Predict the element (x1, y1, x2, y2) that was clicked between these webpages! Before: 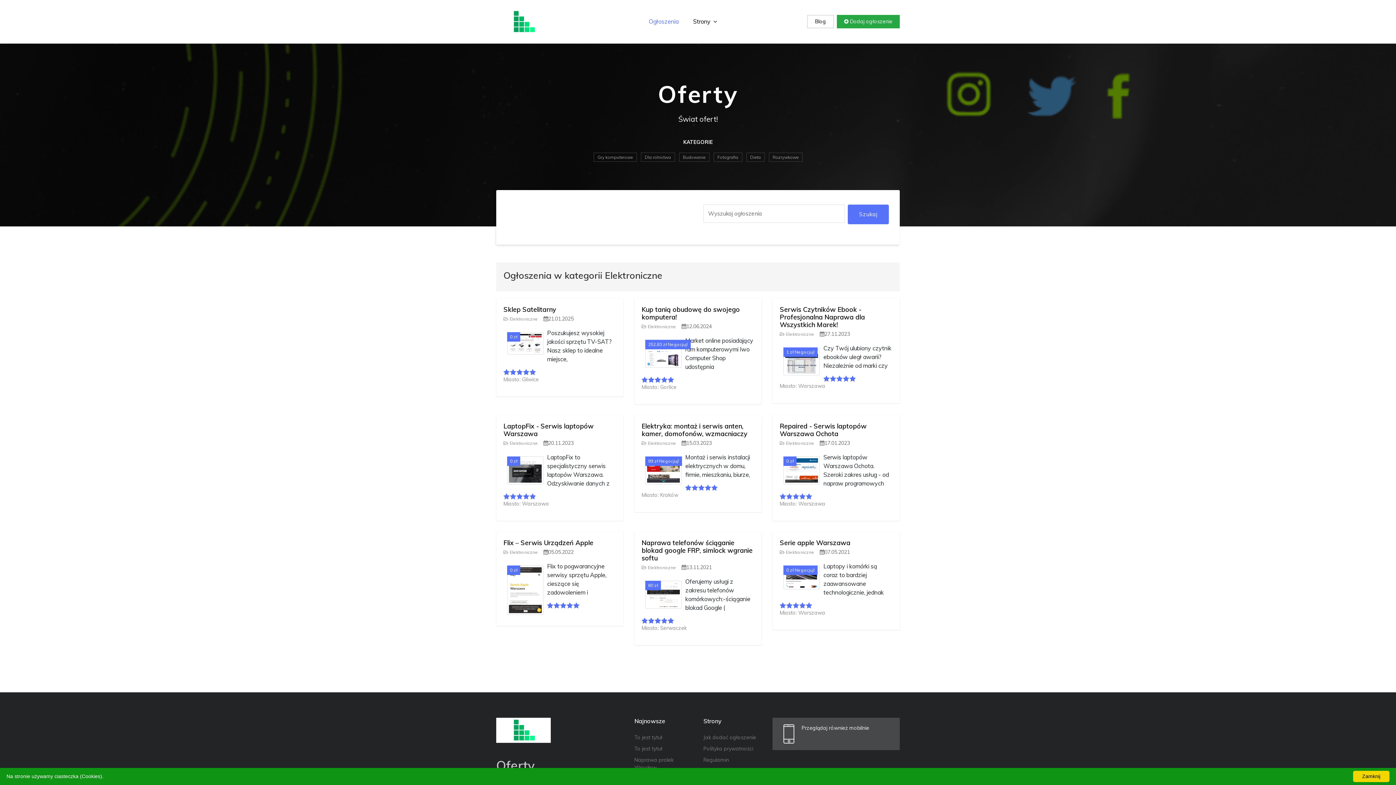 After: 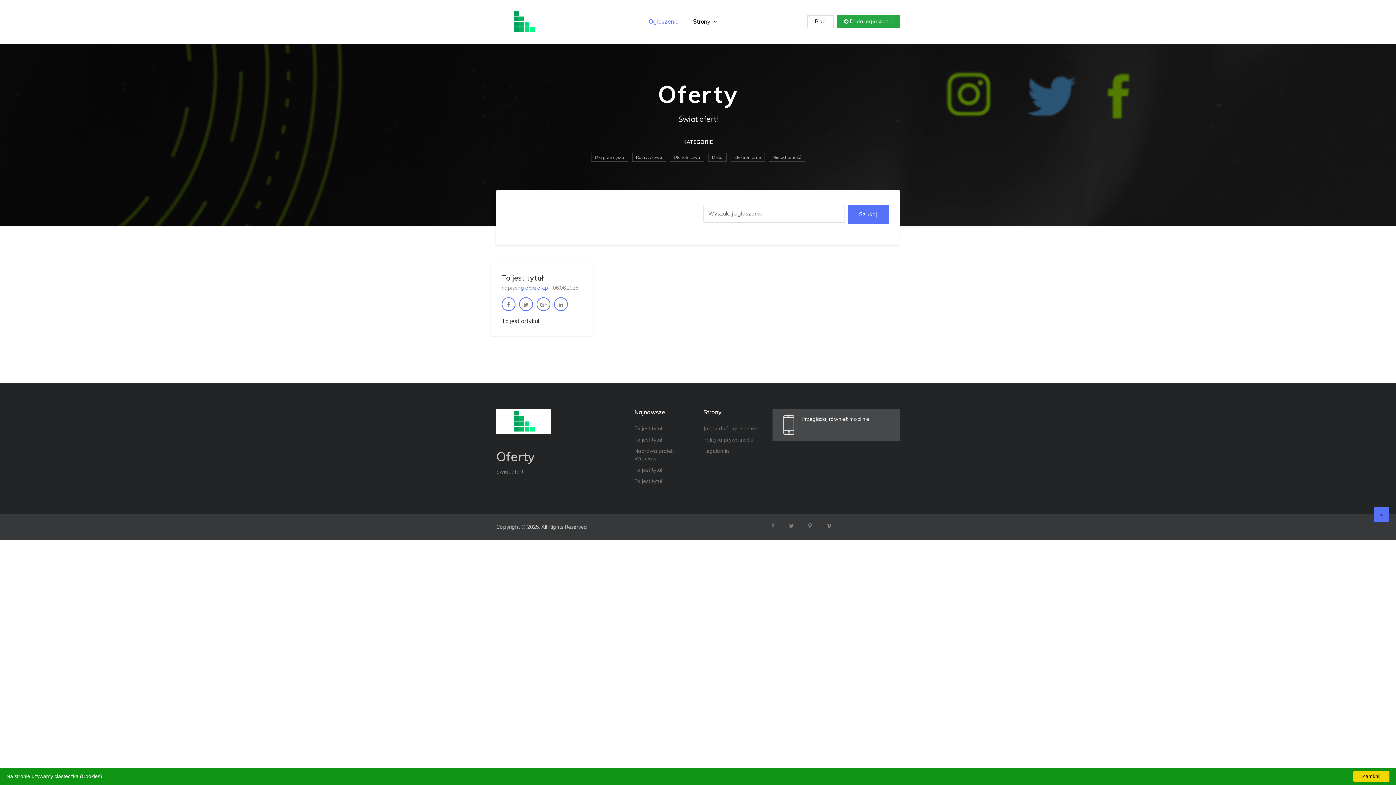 Action: label: To jest tytuł bbox: (634, 745, 692, 752)